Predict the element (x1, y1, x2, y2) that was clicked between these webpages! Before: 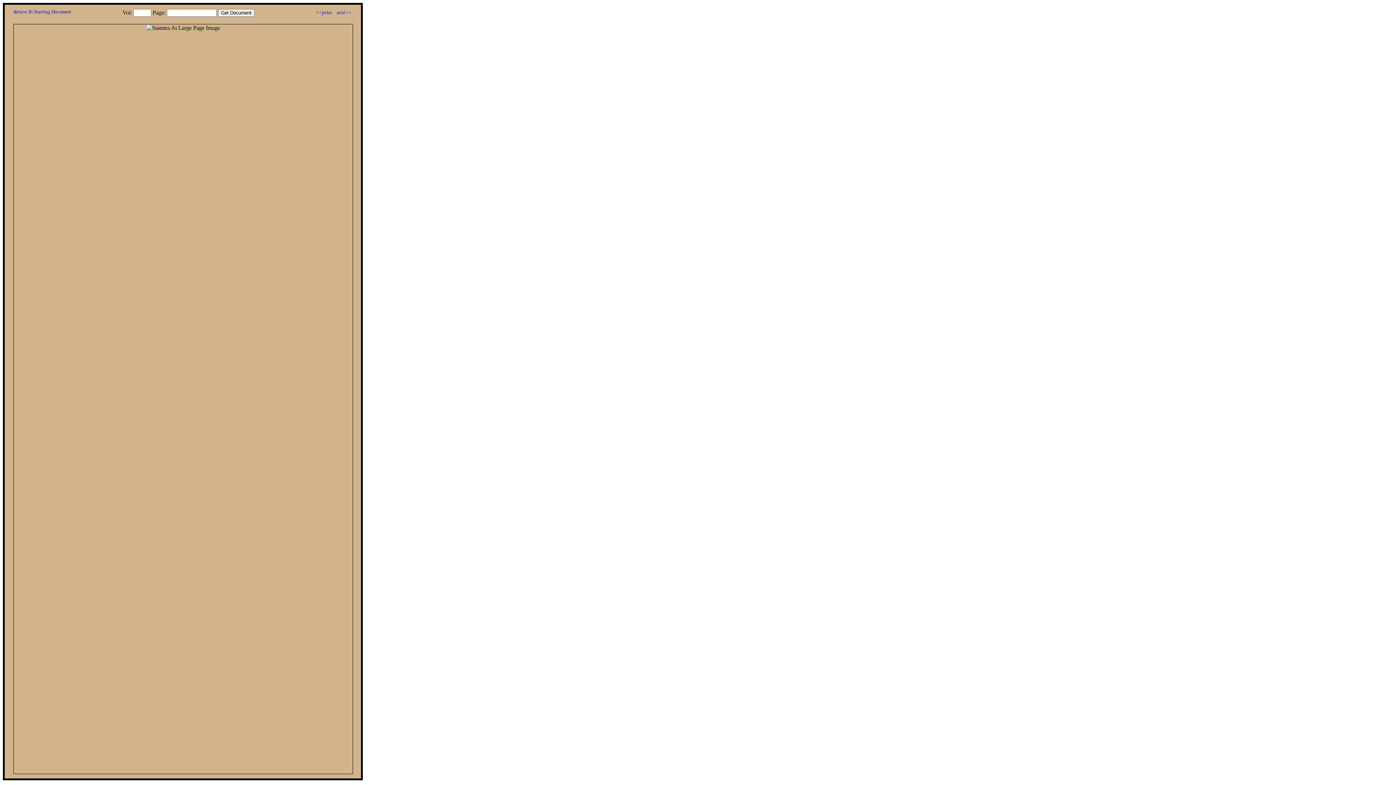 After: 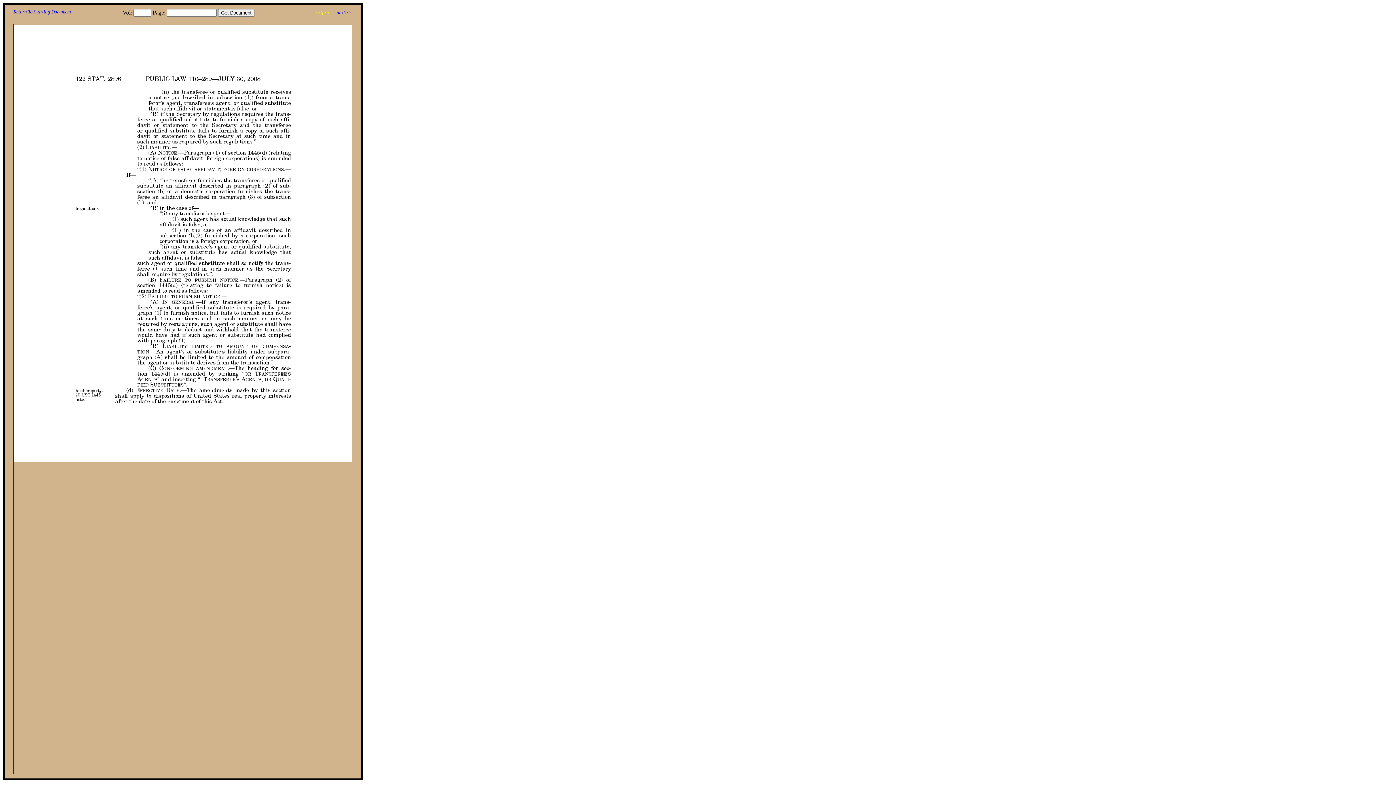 Action: bbox: (315, 9, 332, 15) label: <<prior